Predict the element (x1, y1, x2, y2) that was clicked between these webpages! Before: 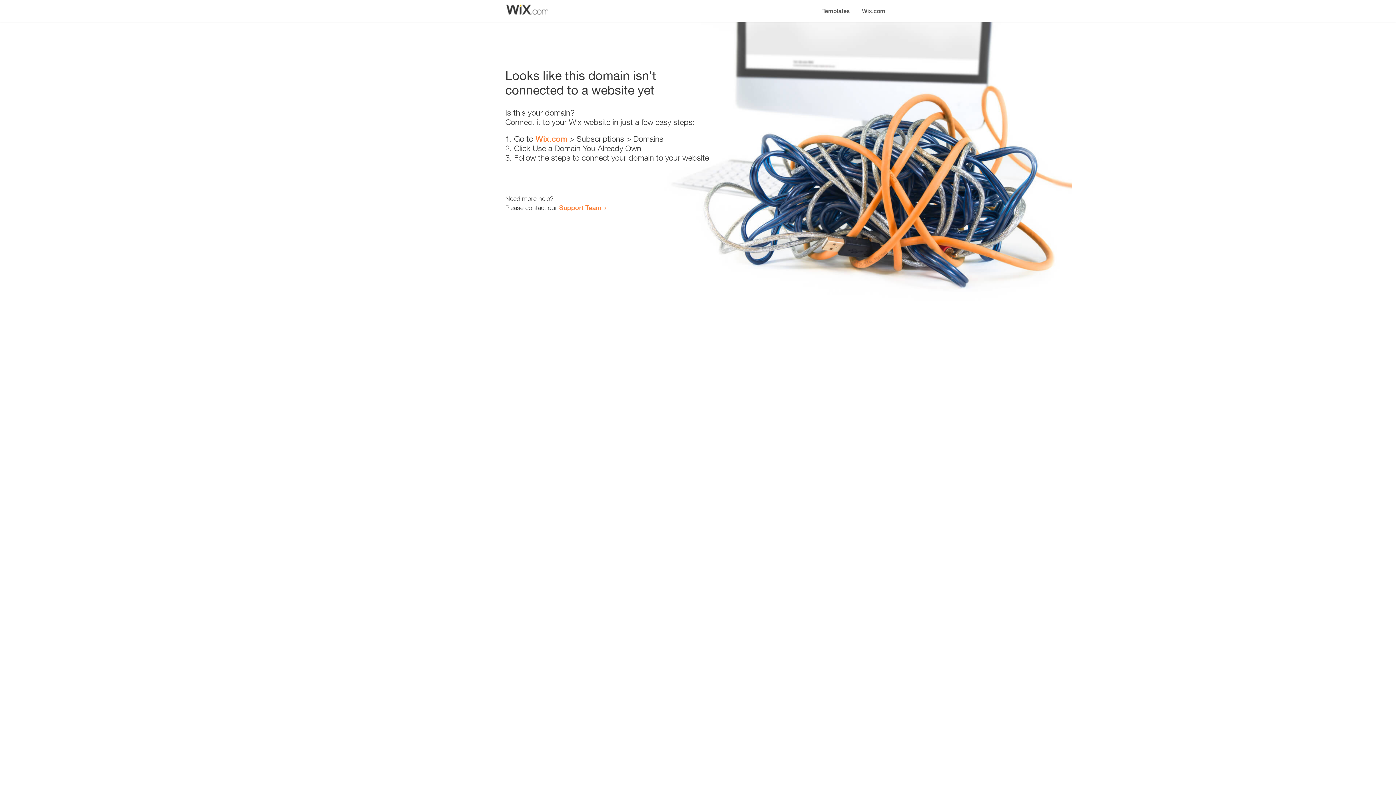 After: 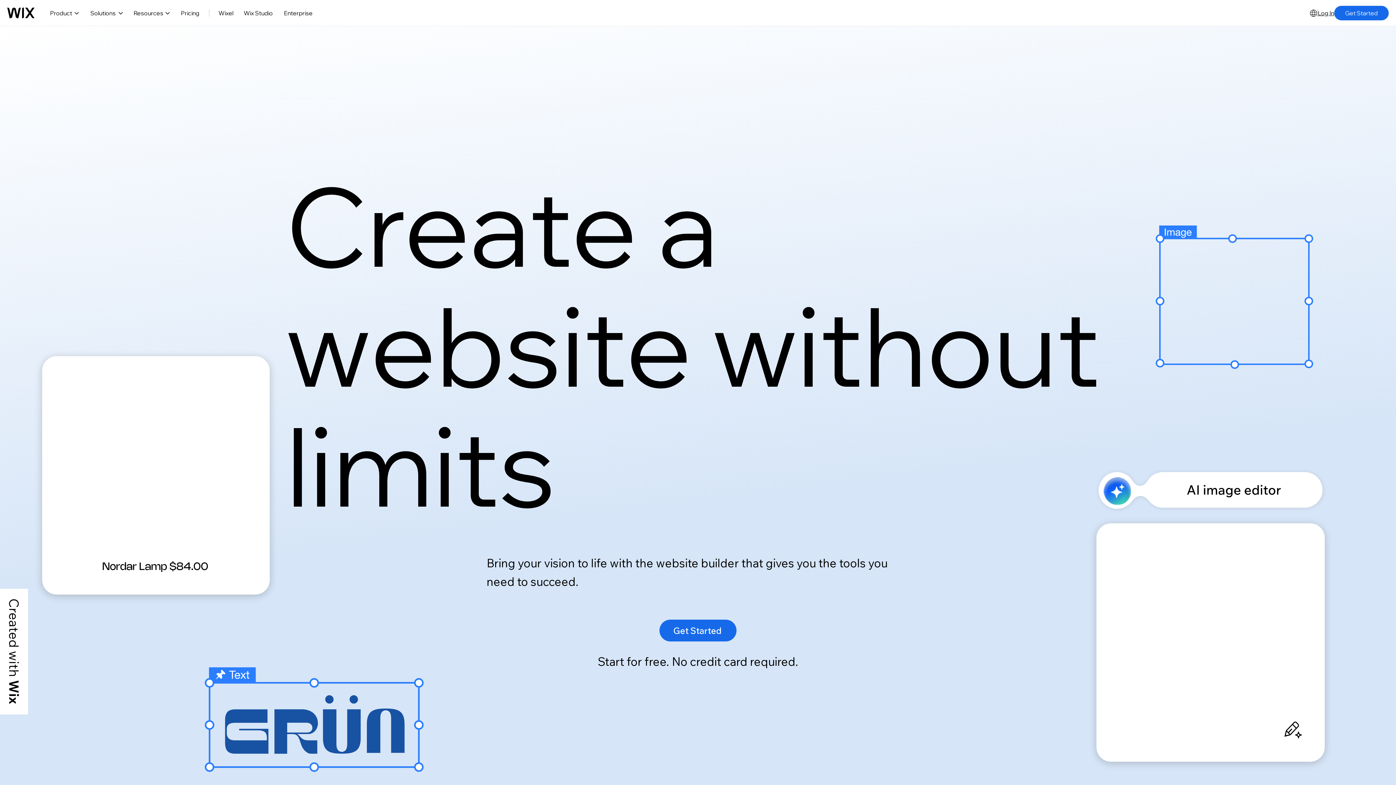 Action: label: Wix.com bbox: (856, 0, 890, 14)